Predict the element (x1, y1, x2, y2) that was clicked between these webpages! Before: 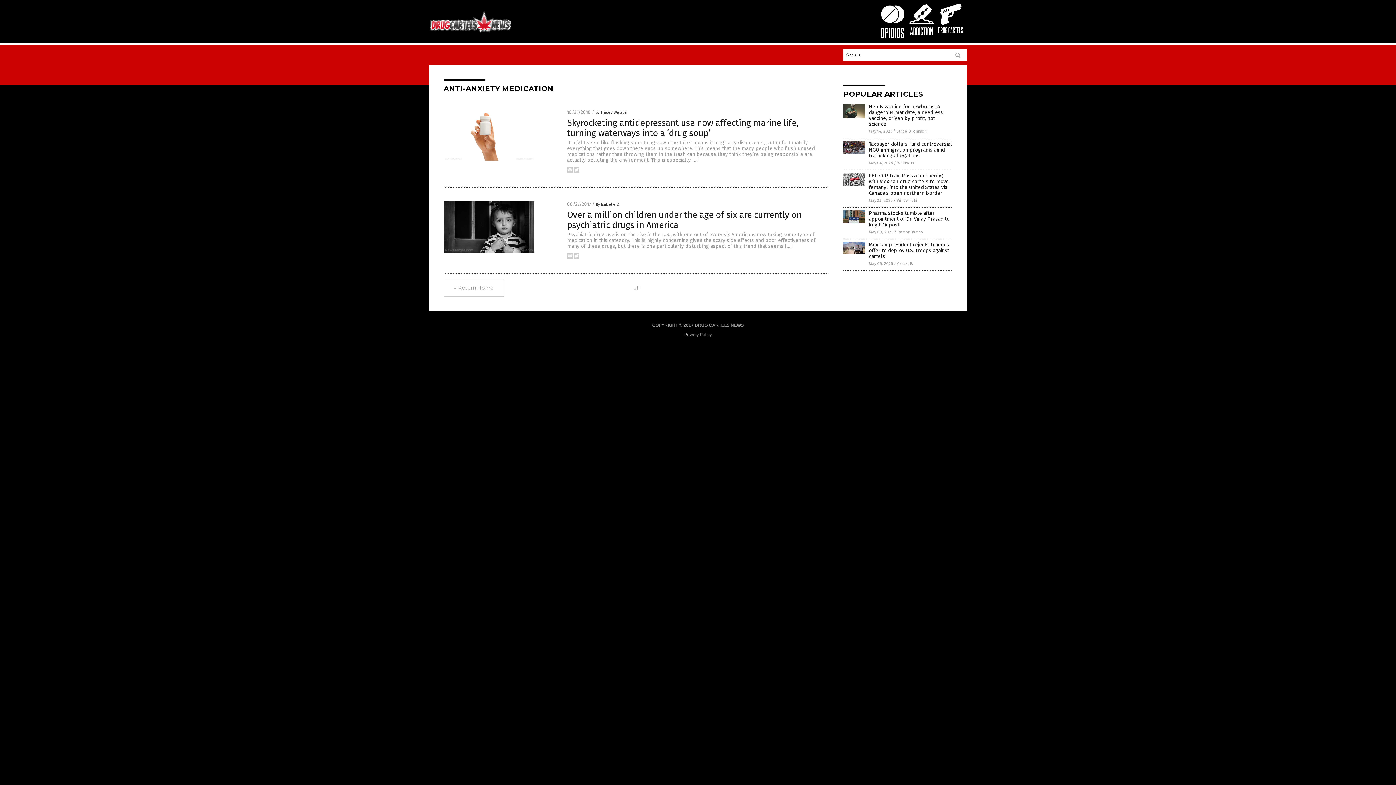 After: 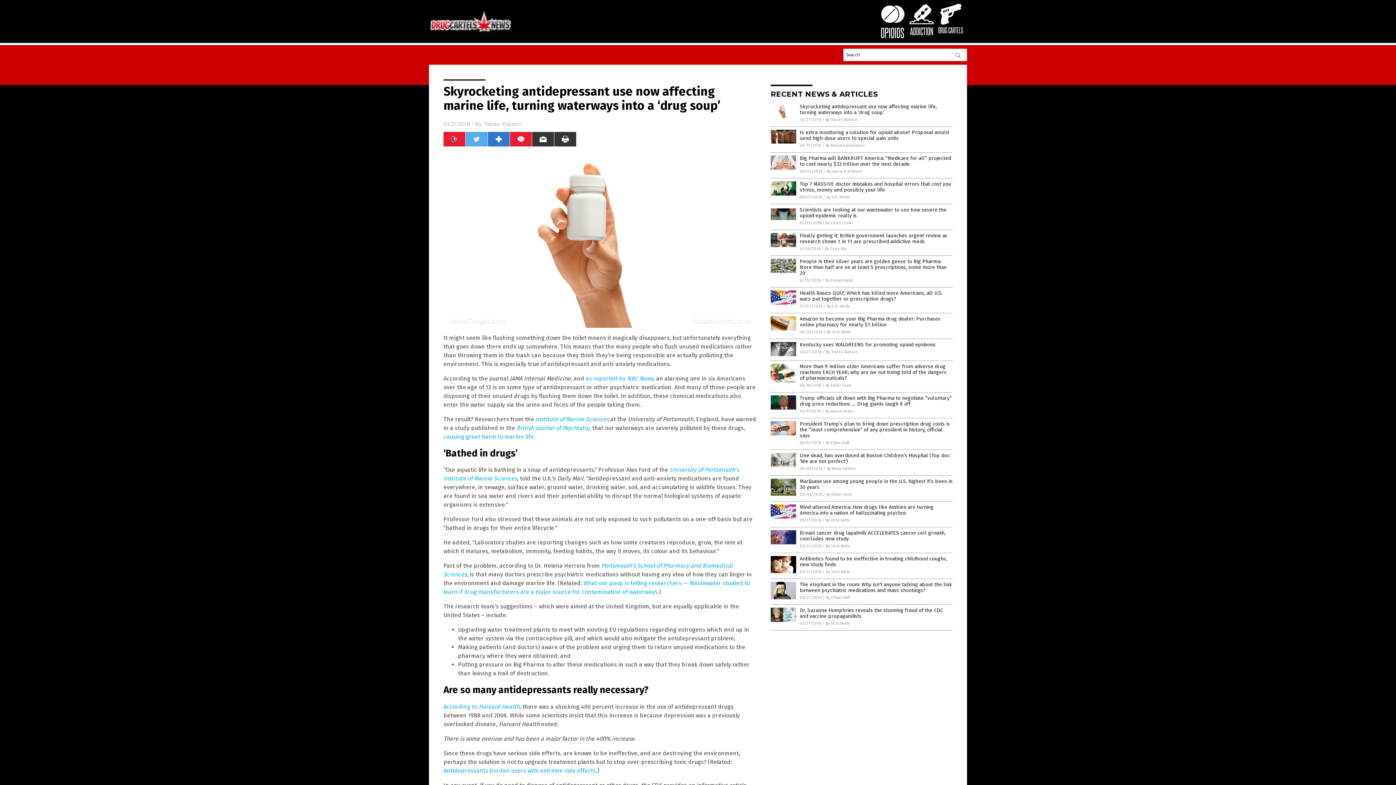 Action: bbox: (567, 139, 814, 163) label: It might seem like flushing something down the toilet means it magically disappears, but unfortunately everything that goes down there ends up somewhere. This means that the many people who flush unused medications rather than throwing them in the trash can because they think they’re being responsible are actually polluting the environment. This is especially […]